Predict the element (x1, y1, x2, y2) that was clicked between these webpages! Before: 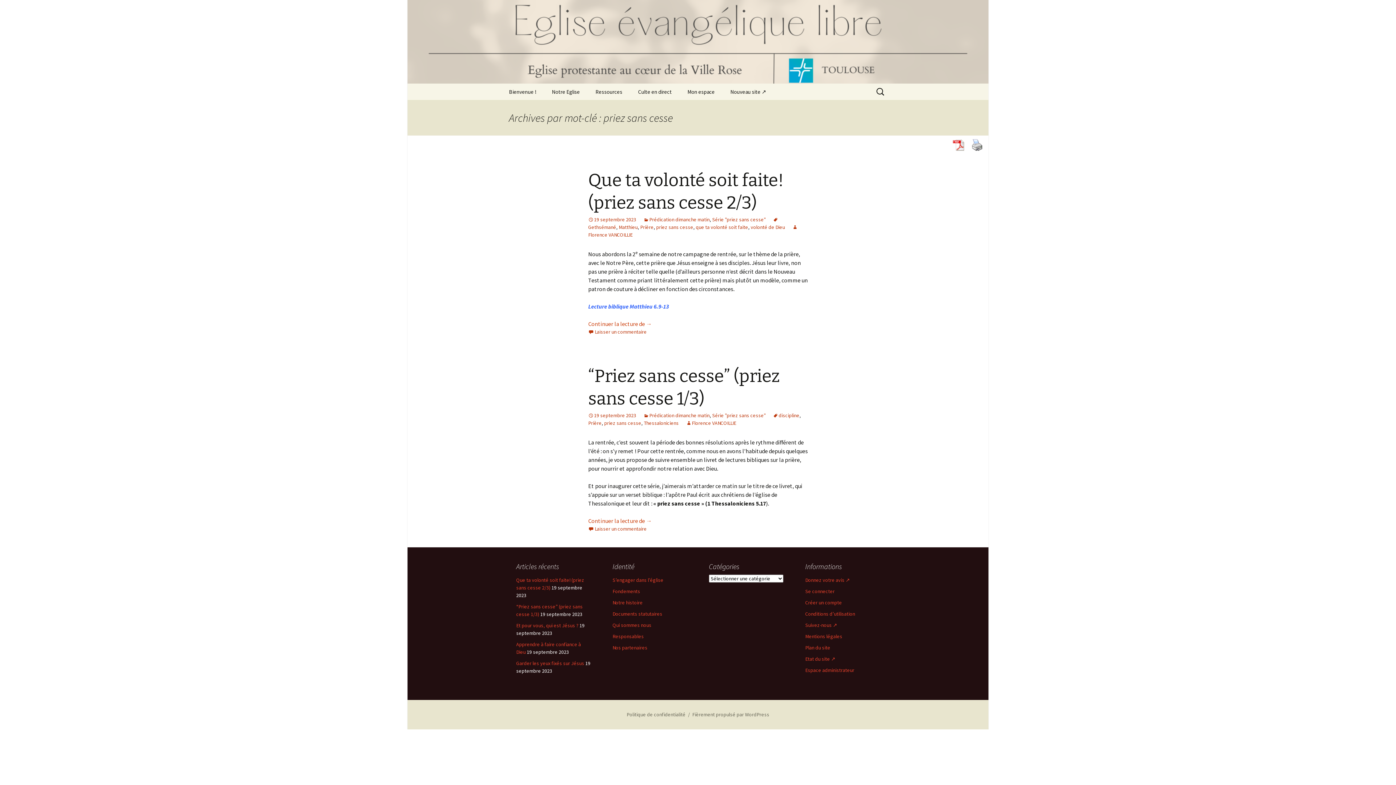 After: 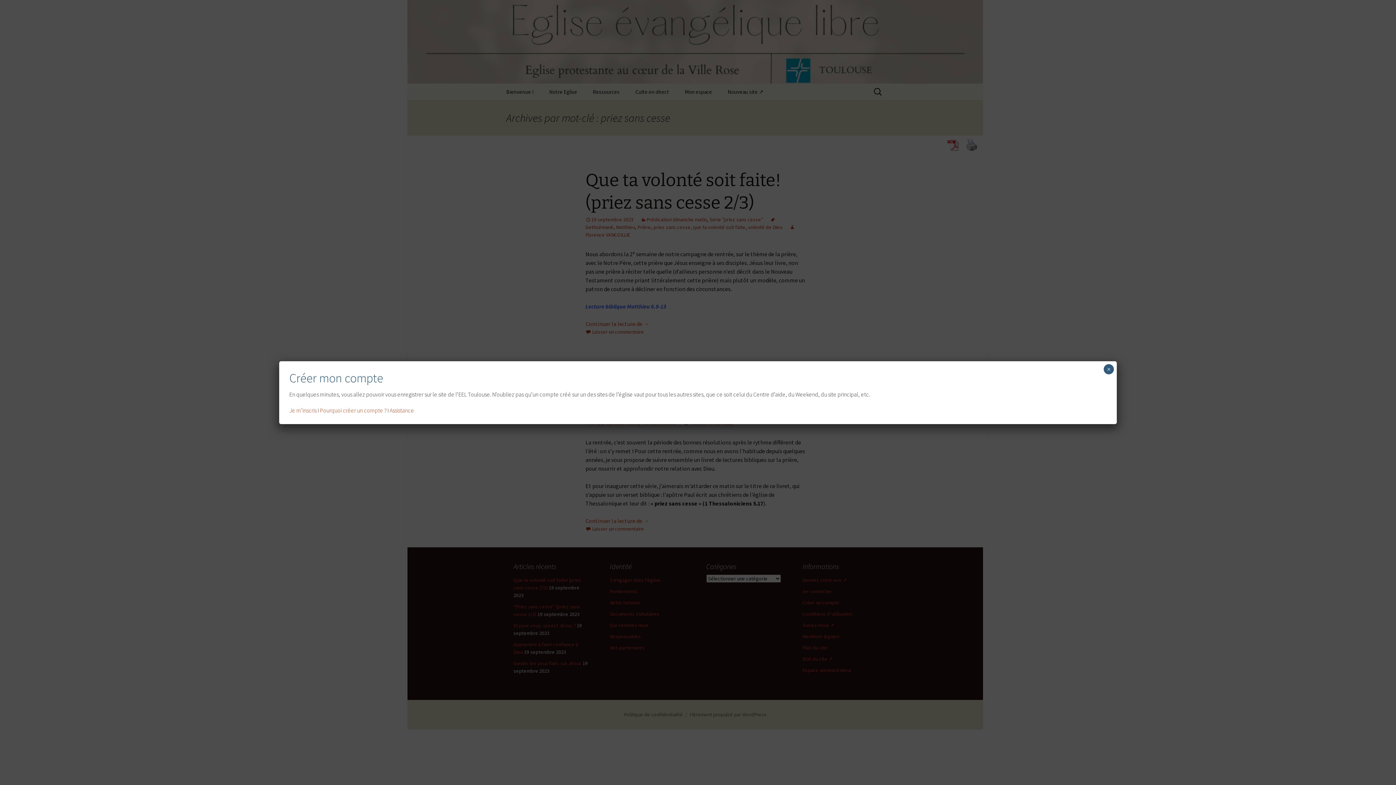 Action: label: Créer un compte bbox: (805, 599, 842, 606)